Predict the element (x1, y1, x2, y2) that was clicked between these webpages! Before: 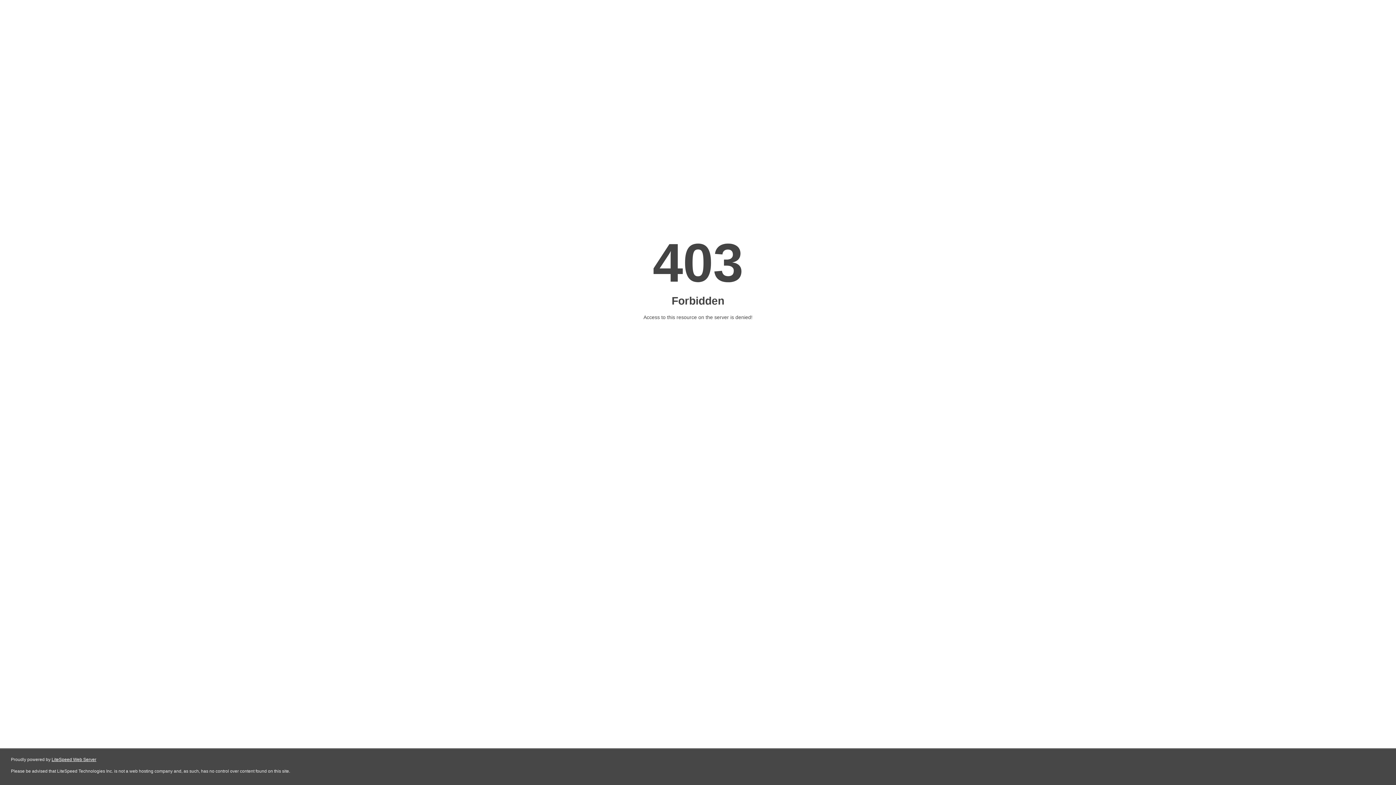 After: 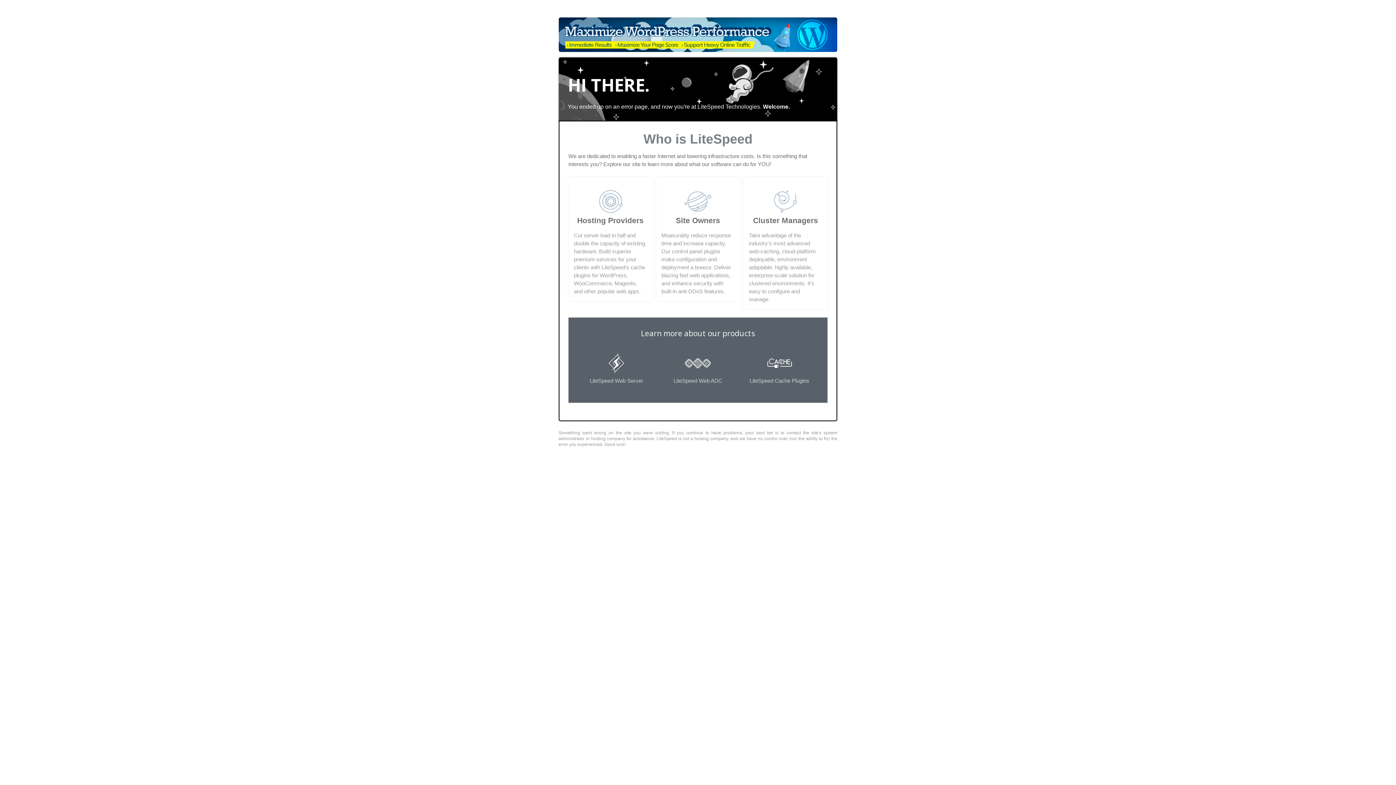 Action: label: LiteSpeed Web Server bbox: (51, 757, 96, 762)